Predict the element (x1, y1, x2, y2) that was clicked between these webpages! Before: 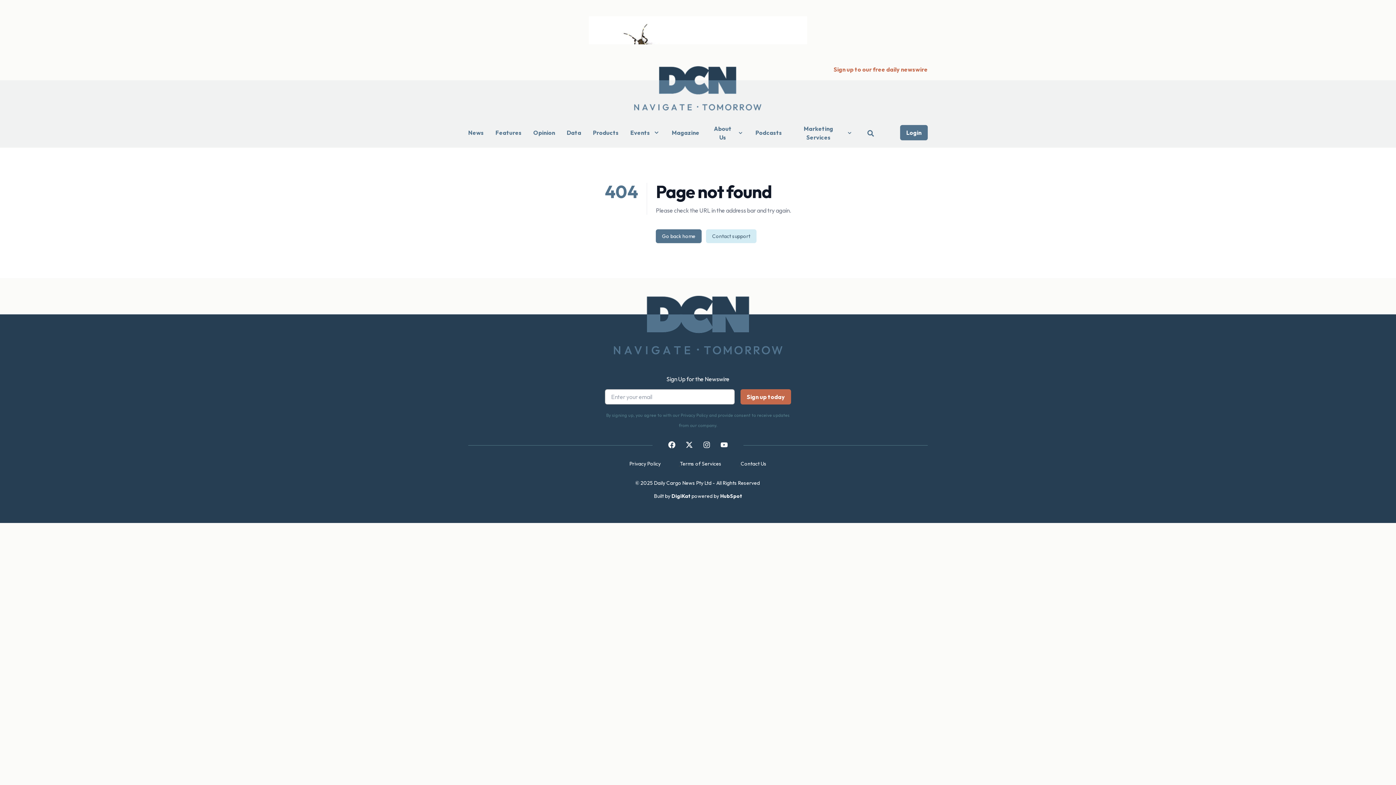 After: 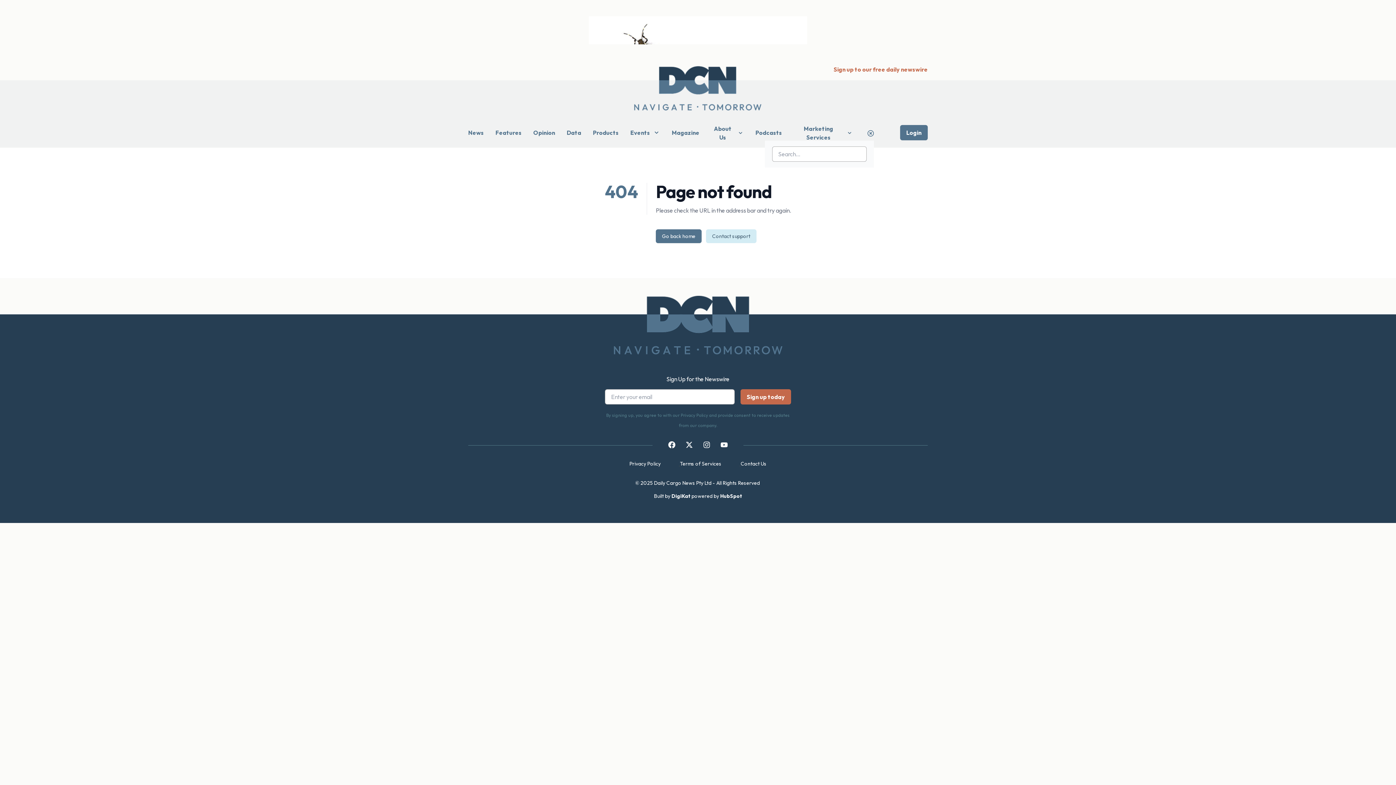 Action: bbox: (867, 127, 874, 137)